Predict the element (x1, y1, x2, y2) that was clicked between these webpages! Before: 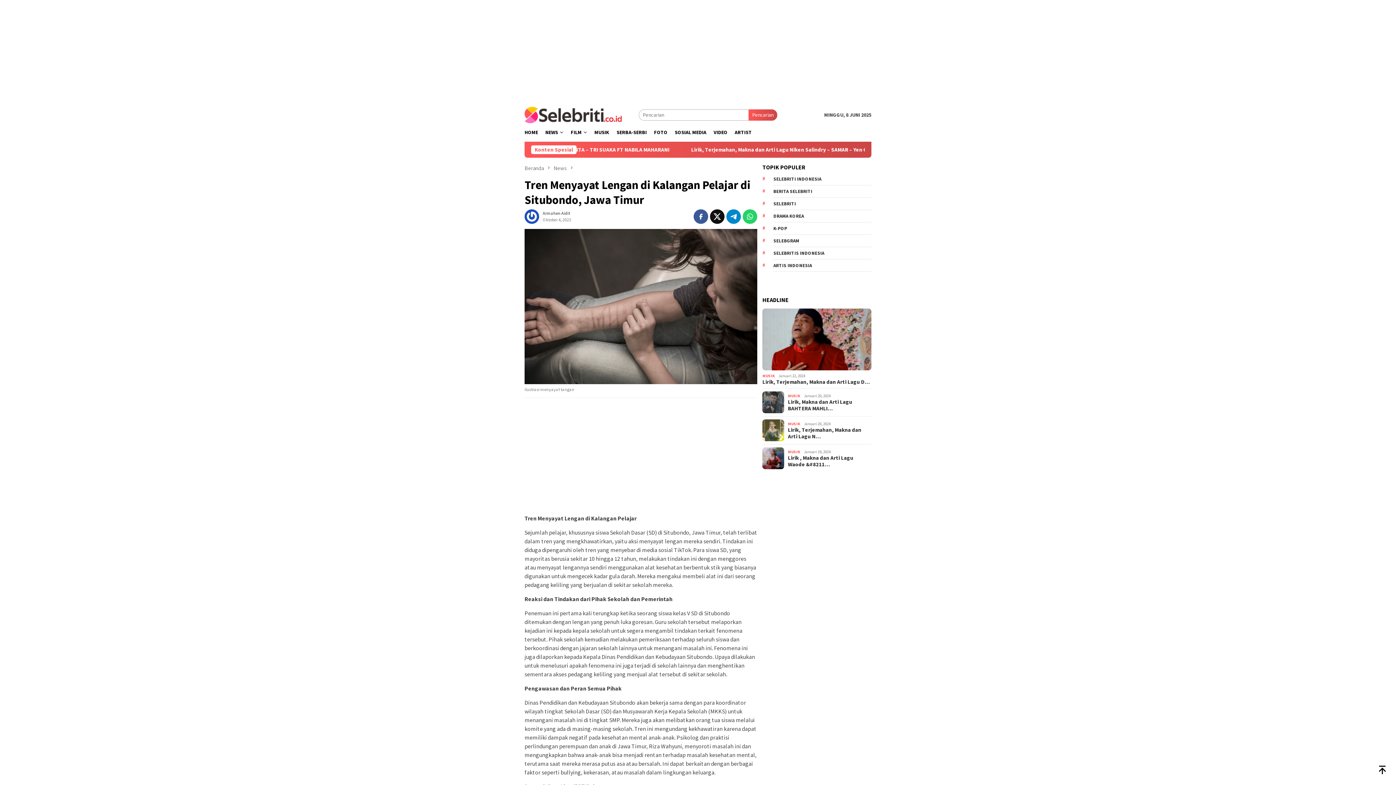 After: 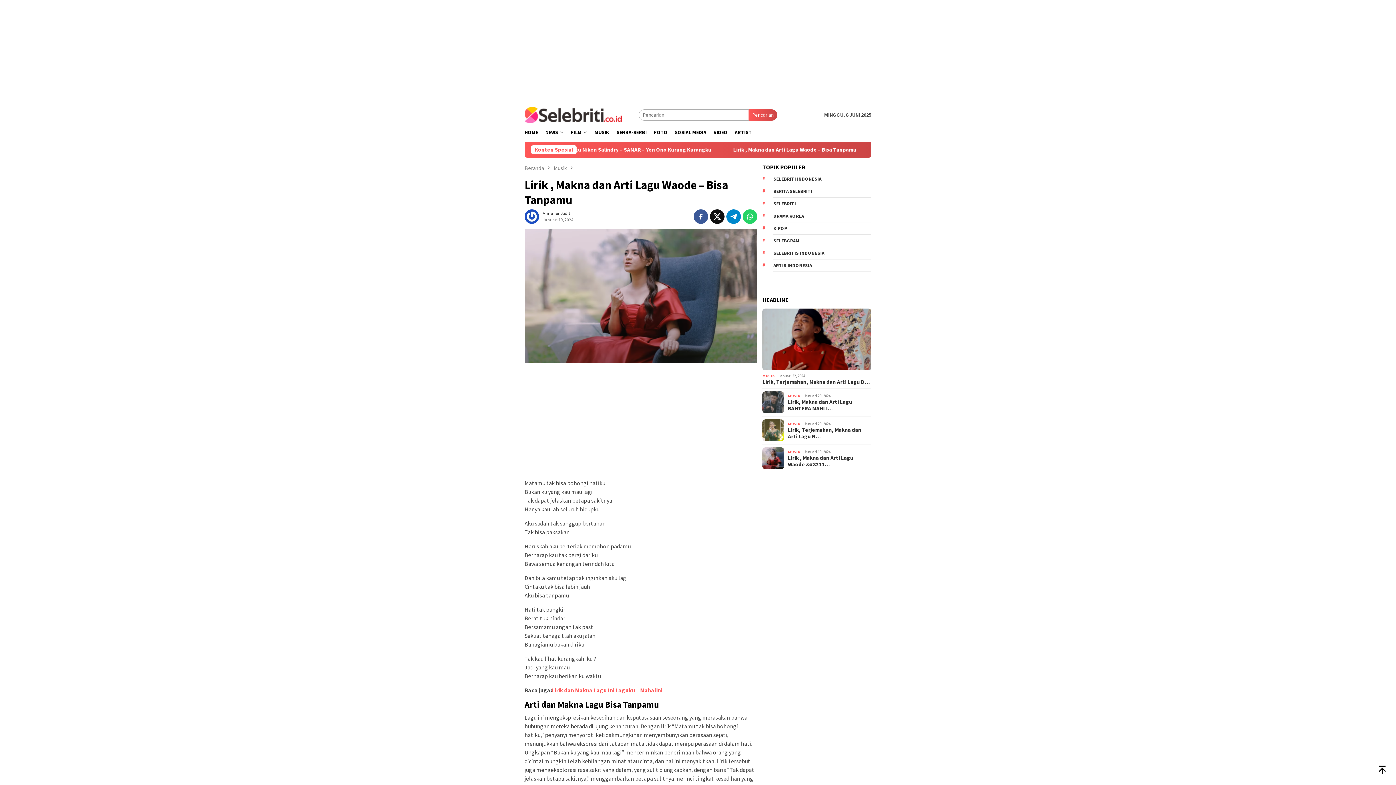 Action: bbox: (788, 454, 871, 467) label: Lirik , Makna dan Arti Lagu Waode &#8211…